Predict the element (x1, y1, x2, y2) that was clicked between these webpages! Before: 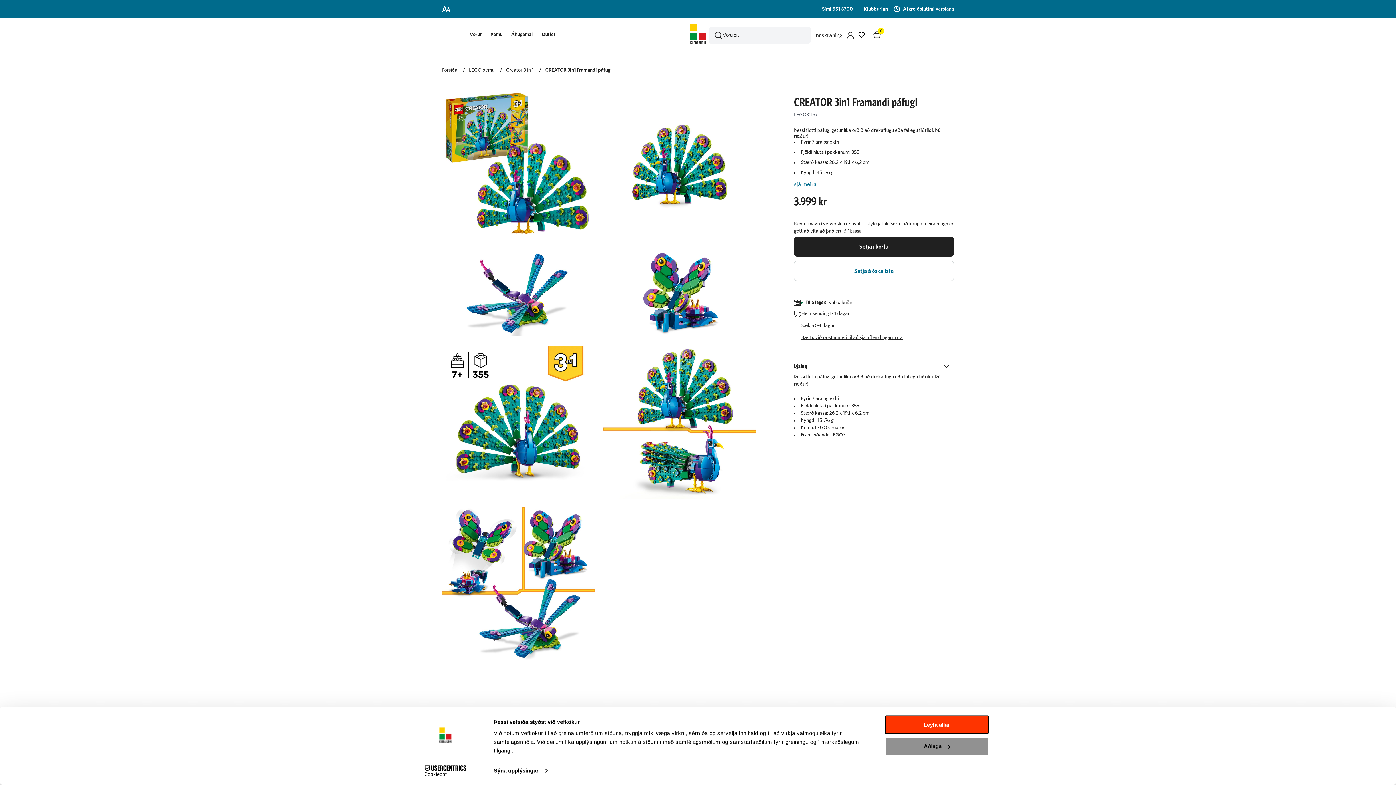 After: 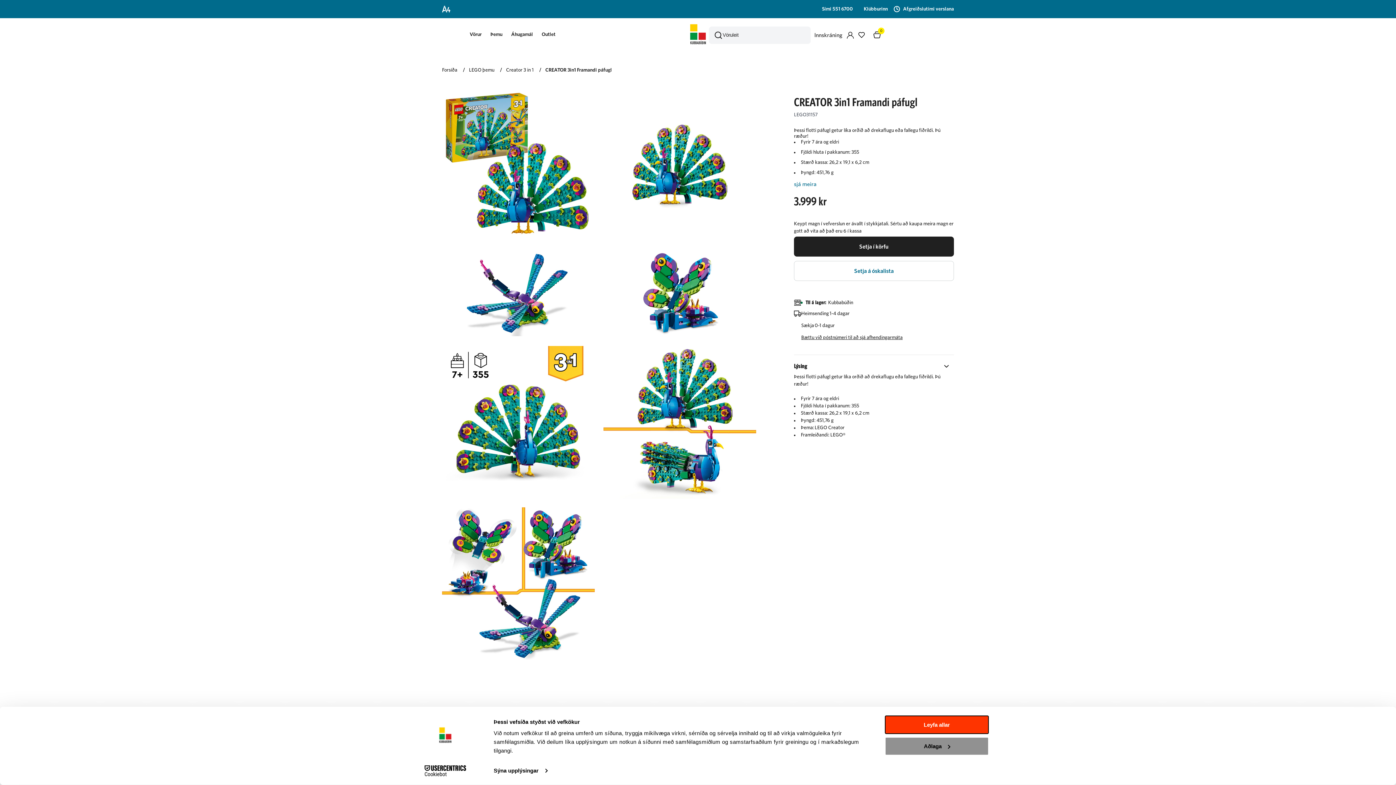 Action: bbox: (442, 5, 453, 12)